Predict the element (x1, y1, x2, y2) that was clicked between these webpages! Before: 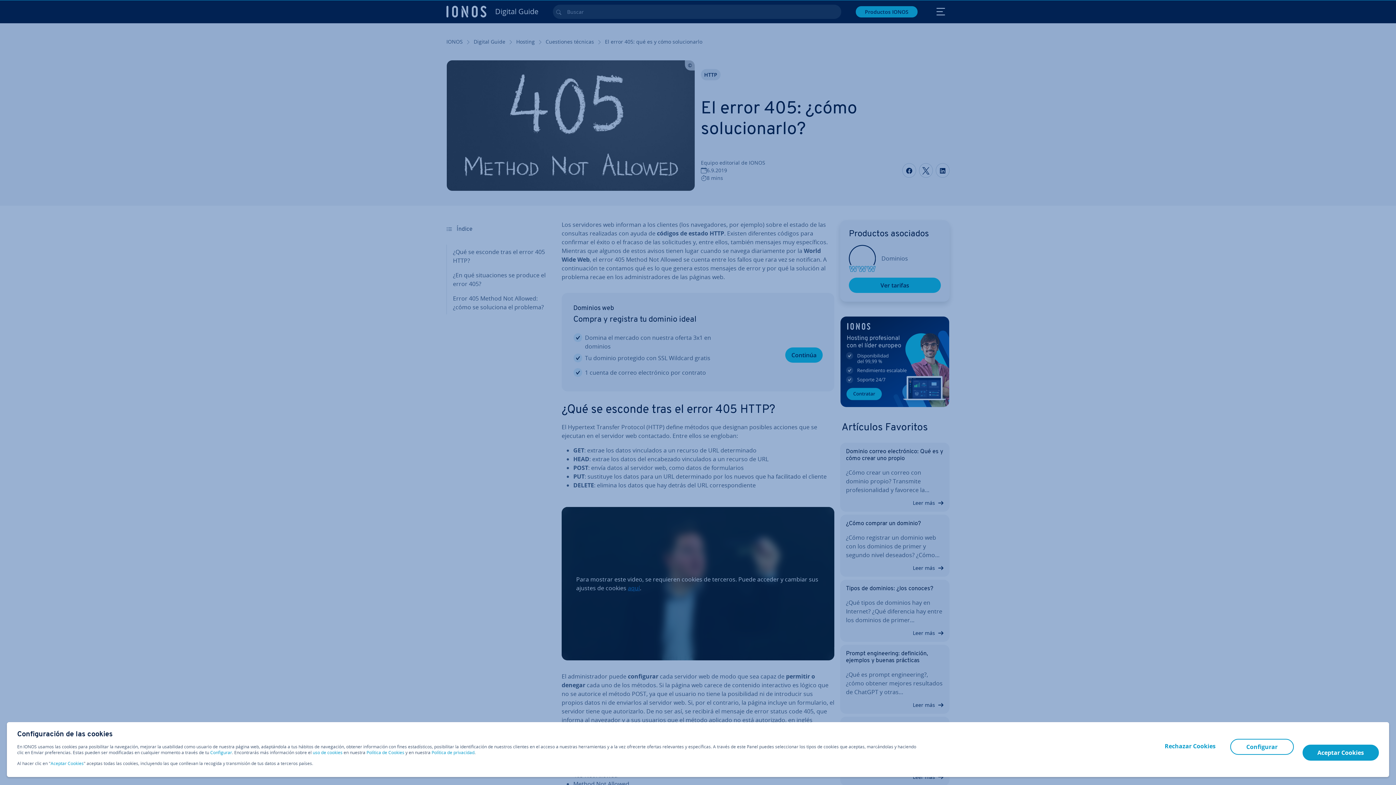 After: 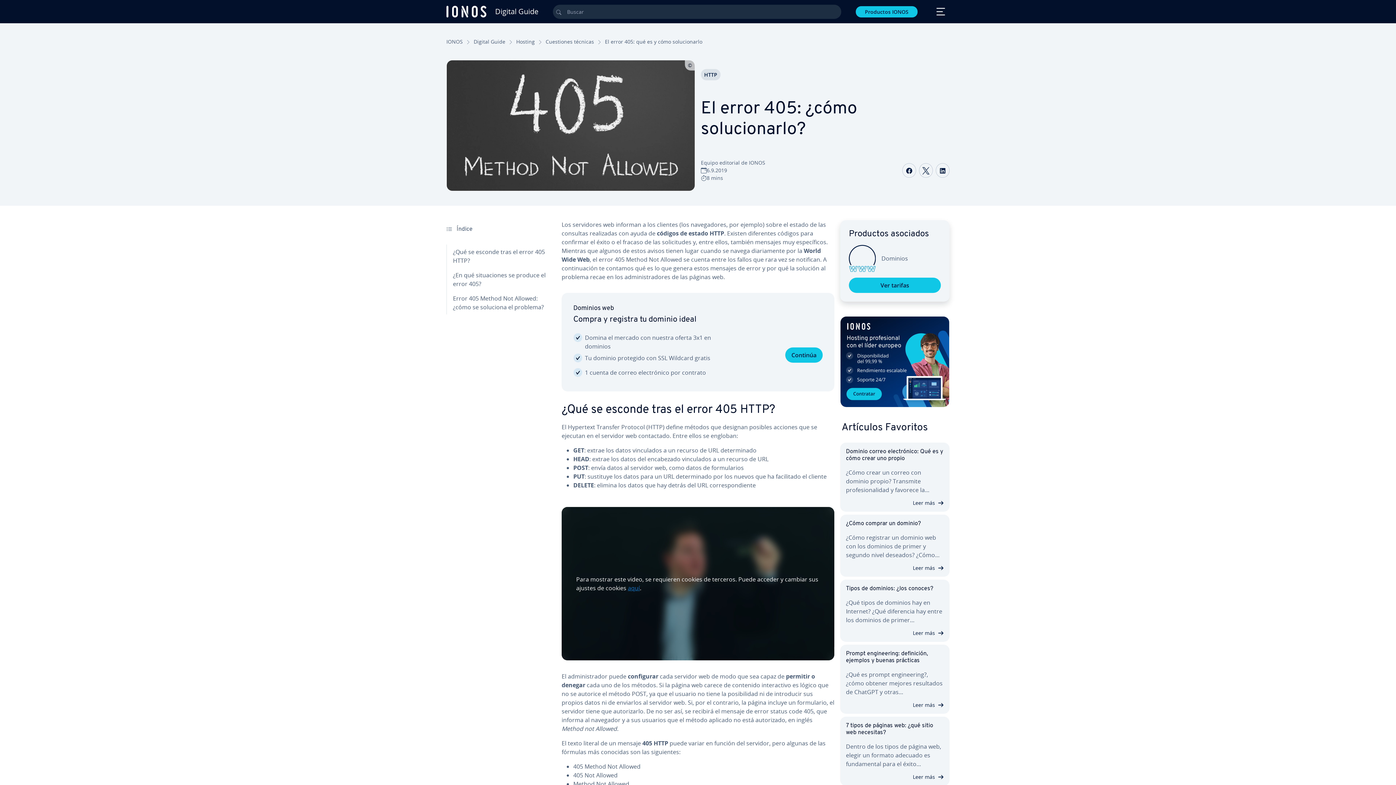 Action: label: Rechazar Cookies bbox: (1159, 739, 1221, 753)